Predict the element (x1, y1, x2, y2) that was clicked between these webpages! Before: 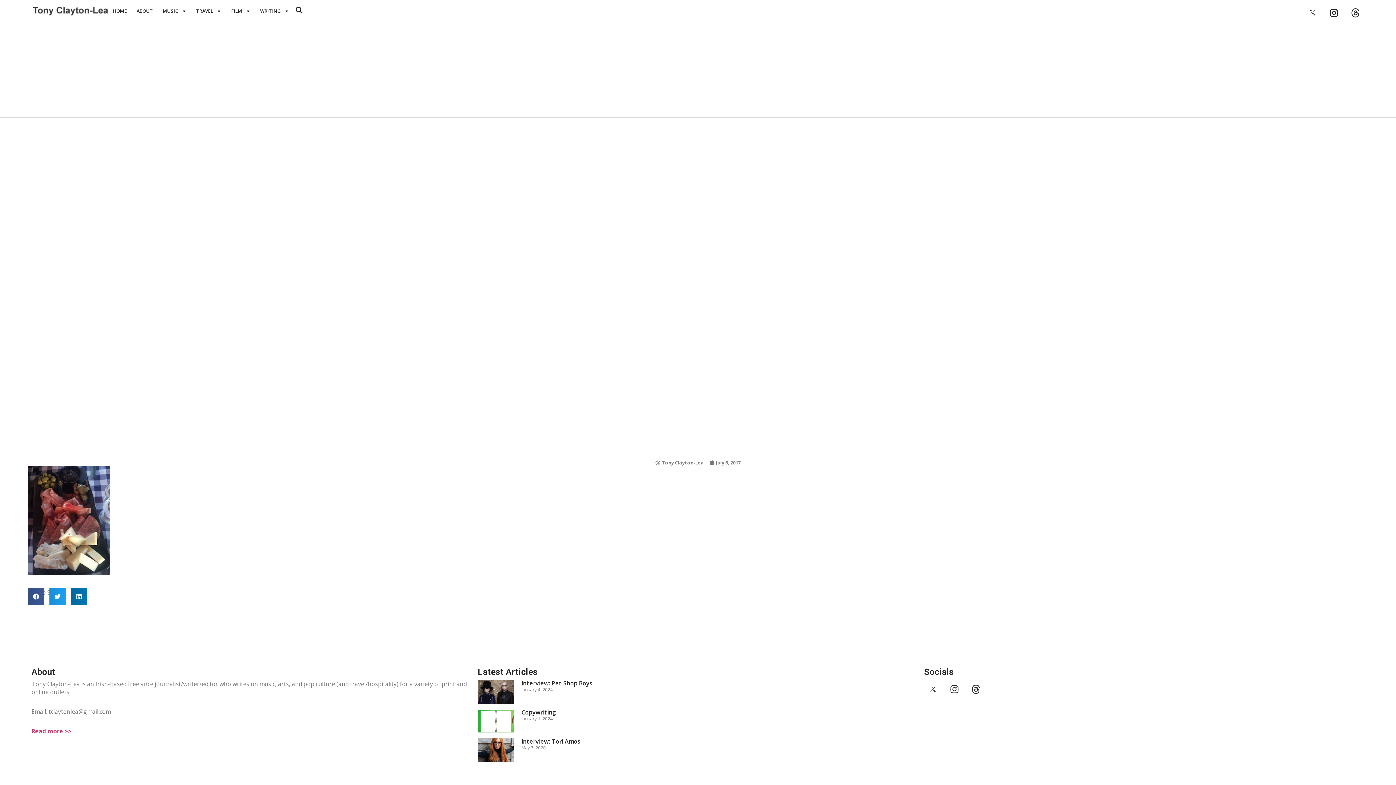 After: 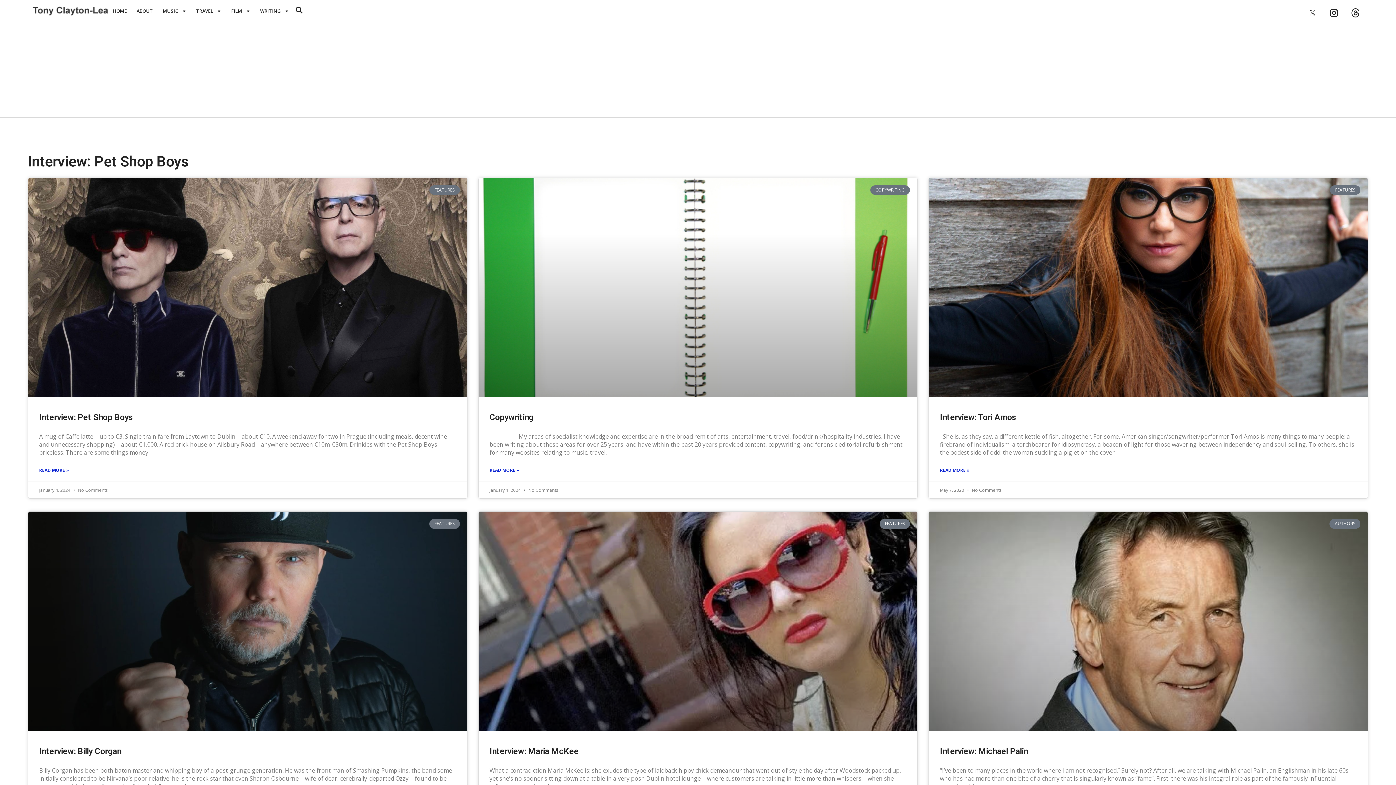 Action: bbox: (655, 459, 703, 466) label: Tony Clayton-Lea